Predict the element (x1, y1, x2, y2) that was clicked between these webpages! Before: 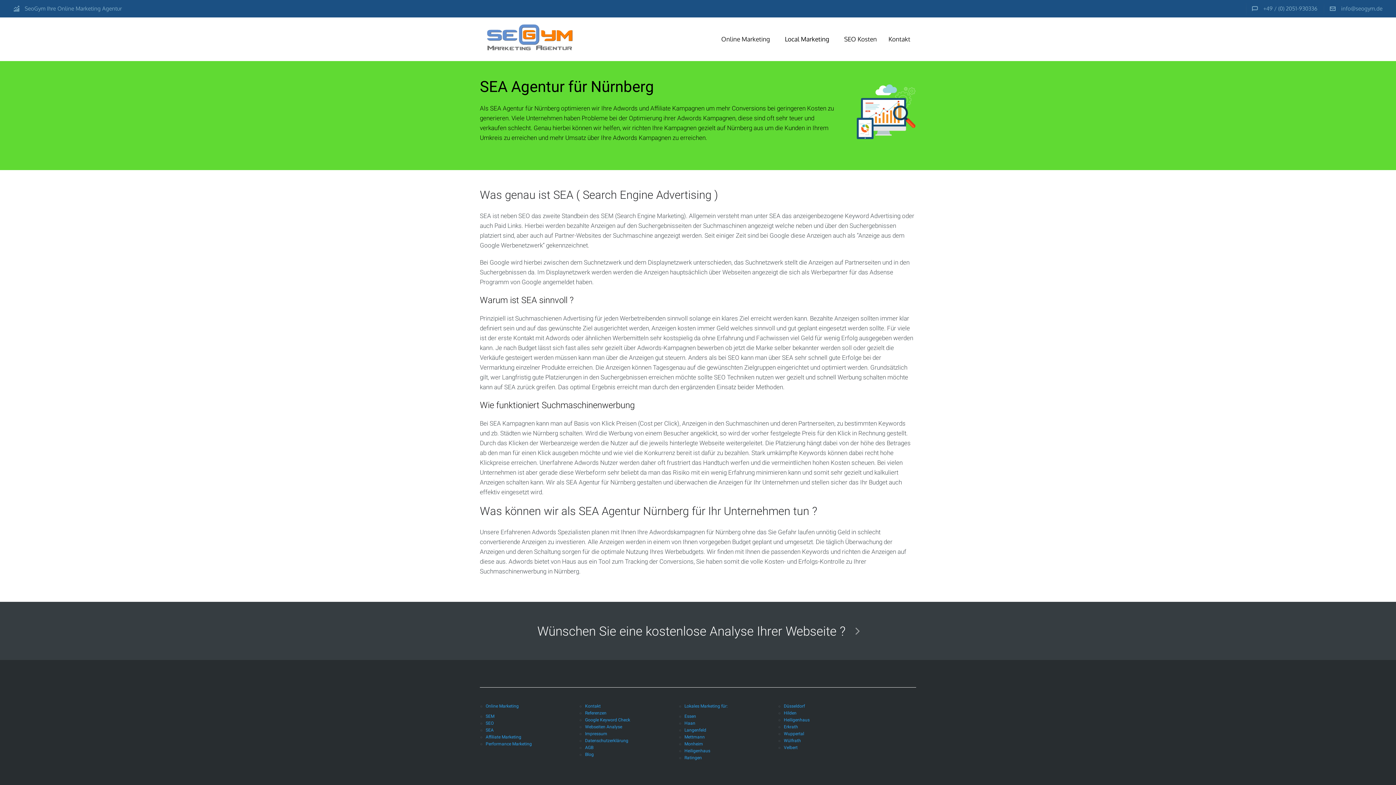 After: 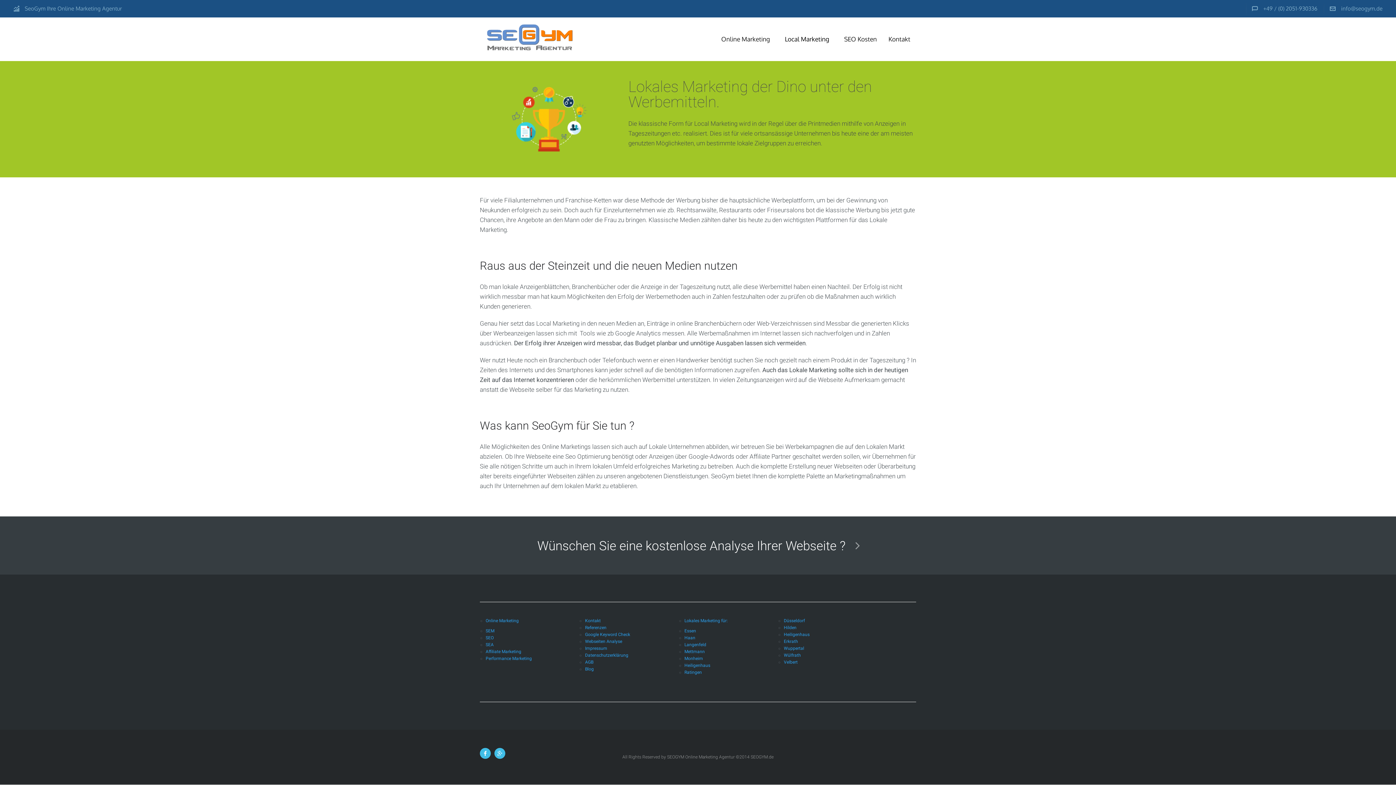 Action: bbox: (779, 32, 834, 46) label: Local Marketing